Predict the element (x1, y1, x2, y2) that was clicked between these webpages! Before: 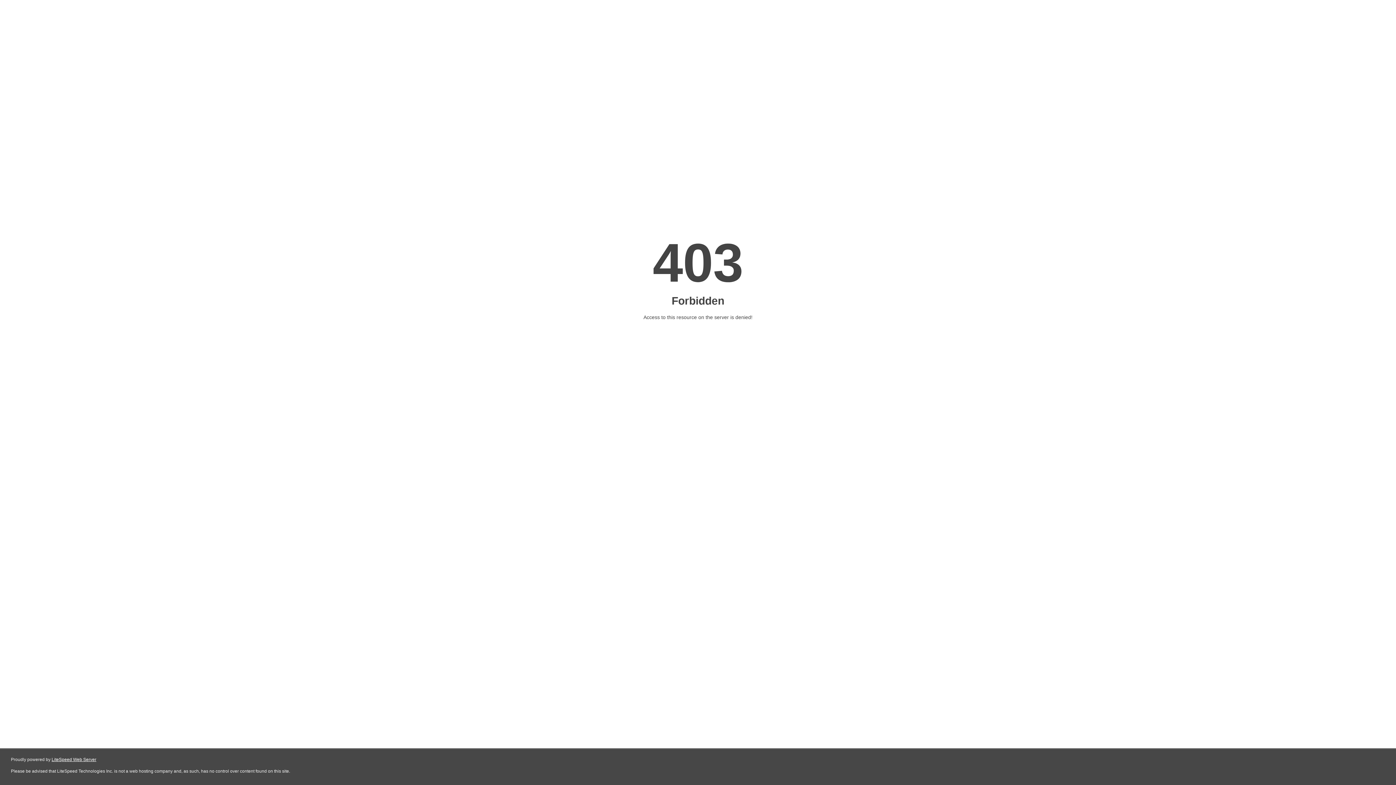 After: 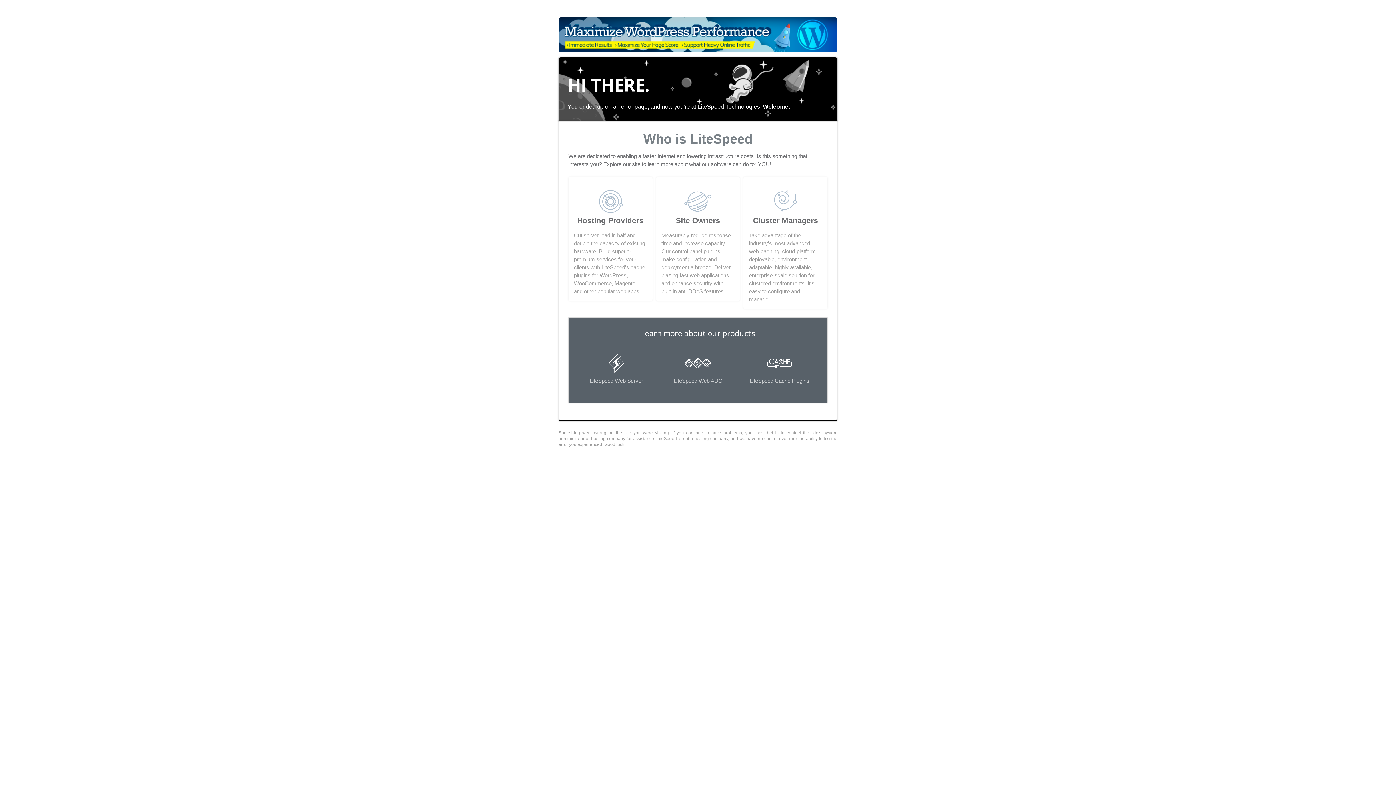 Action: bbox: (51, 757, 96, 762) label: LiteSpeed Web Server